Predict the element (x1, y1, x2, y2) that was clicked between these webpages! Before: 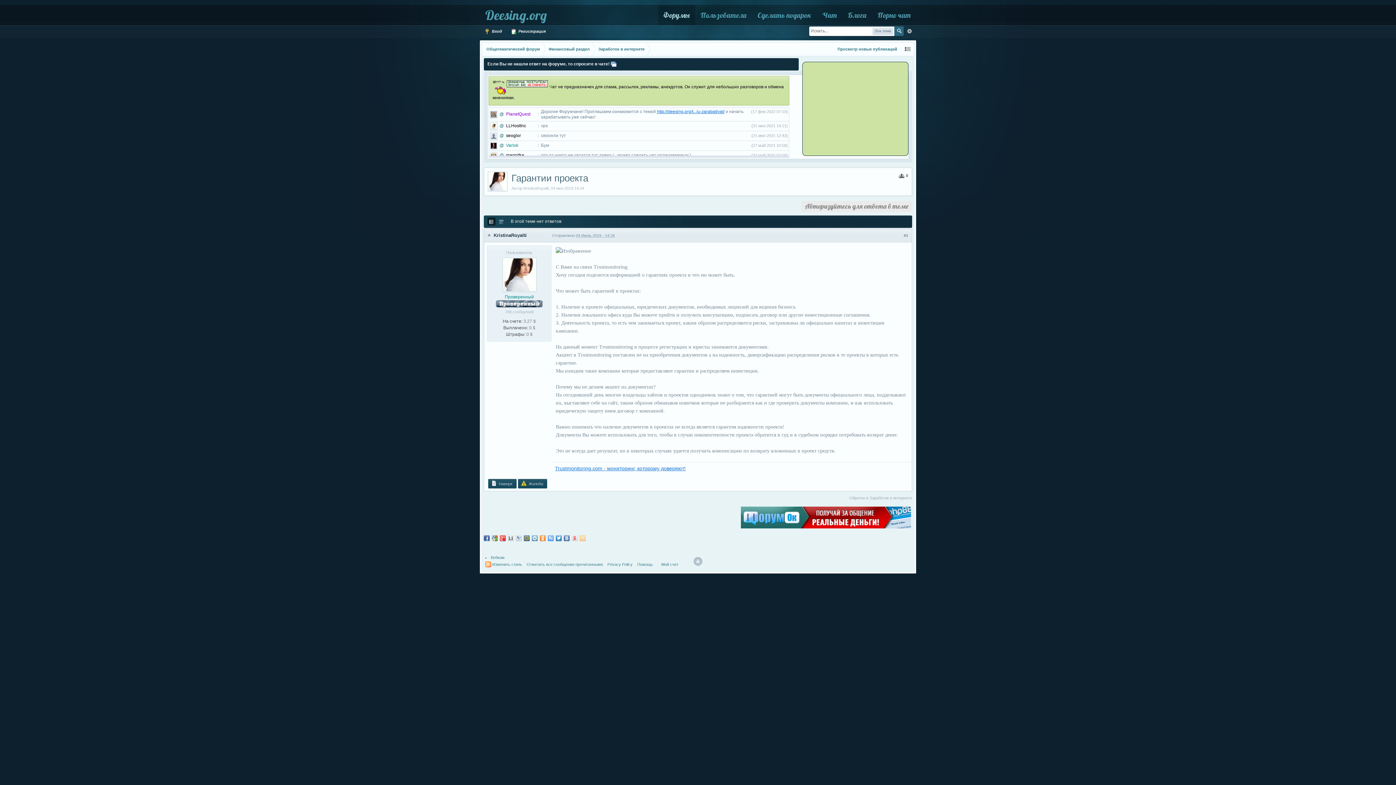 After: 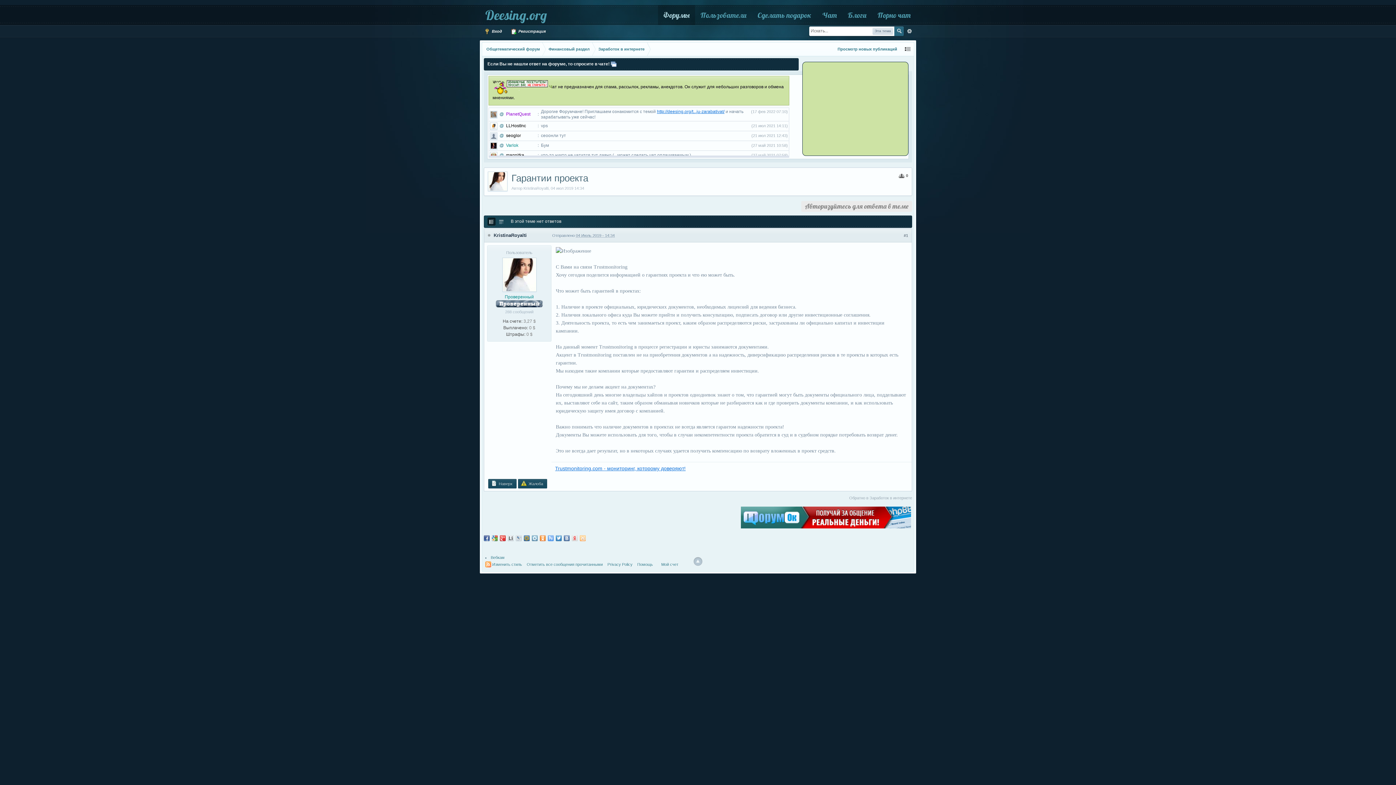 Action: bbox: (492, 535, 497, 541)